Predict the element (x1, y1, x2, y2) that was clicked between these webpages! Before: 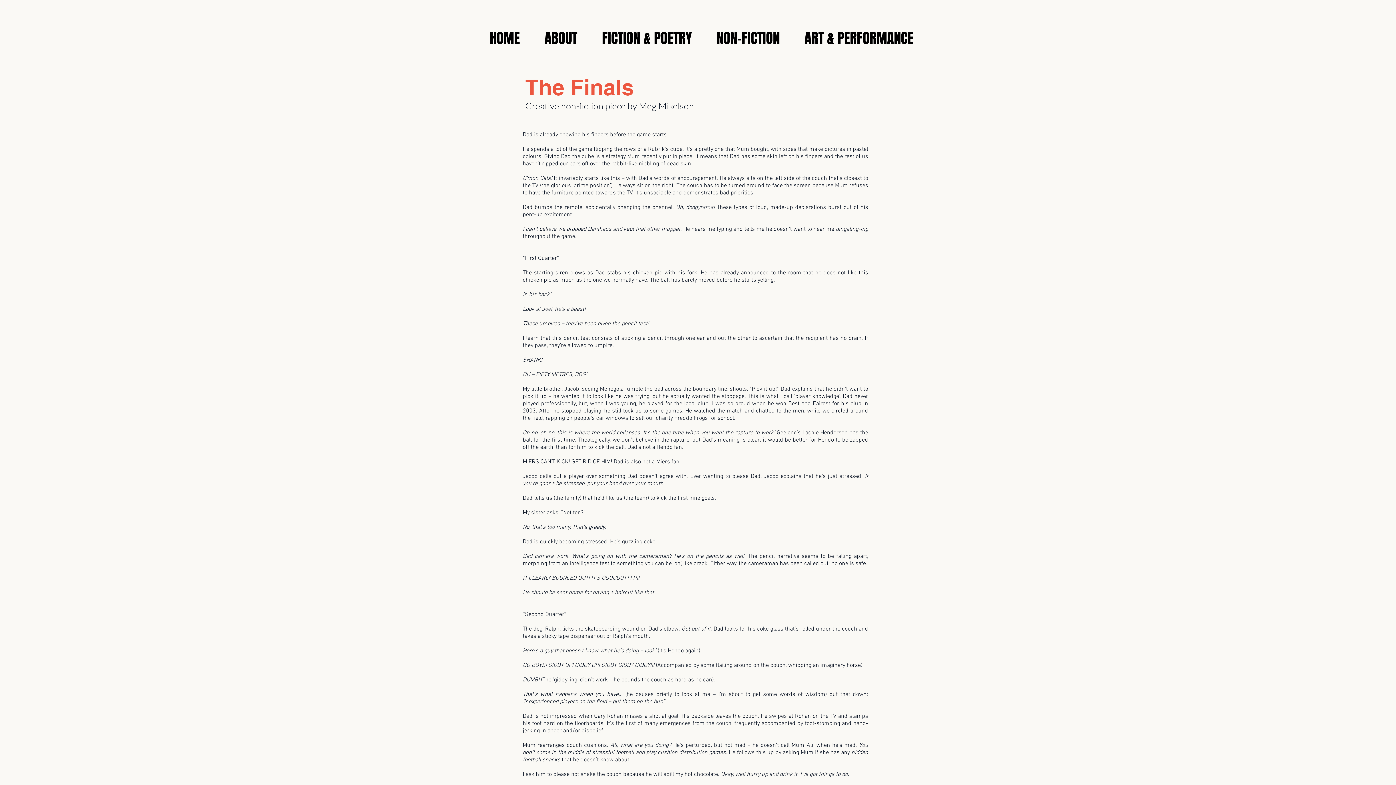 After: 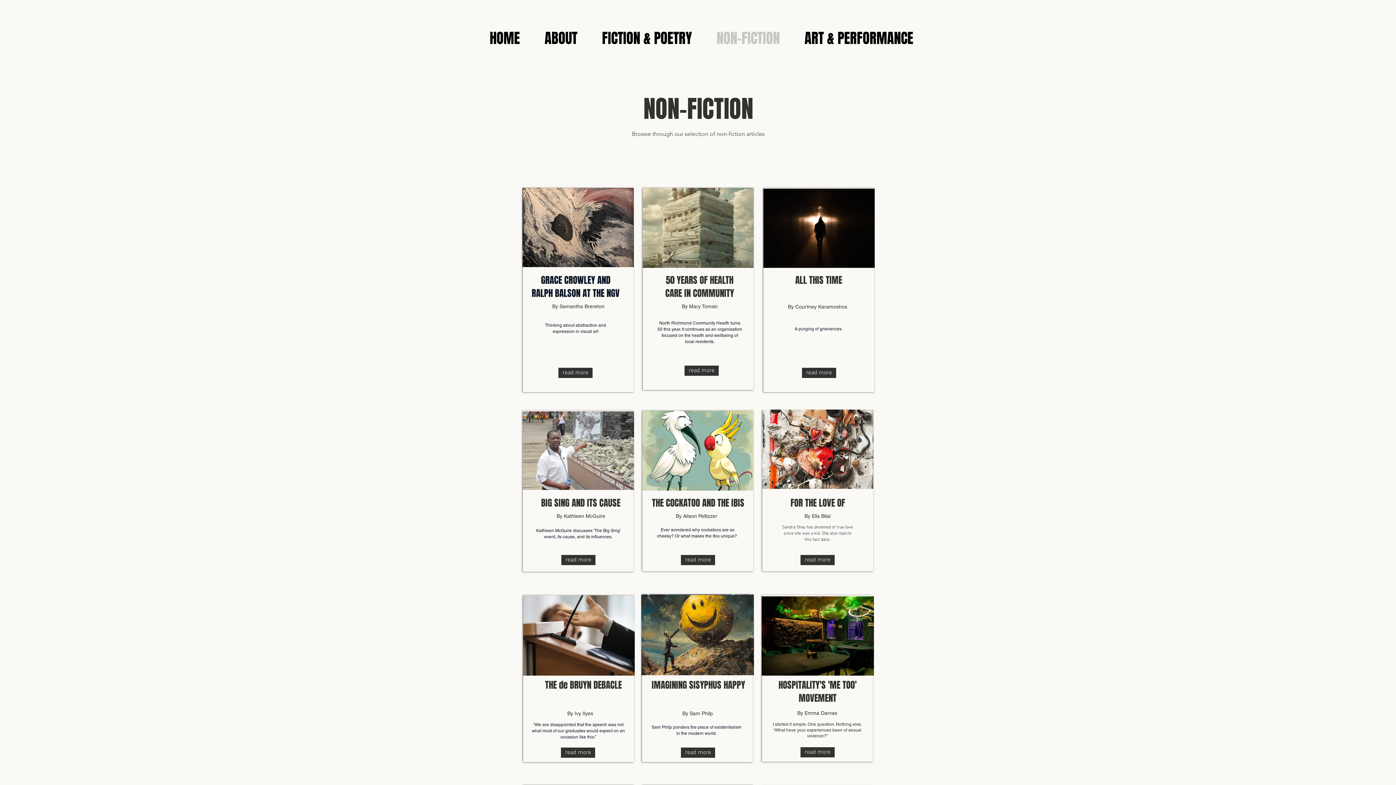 Action: bbox: (704, 28, 792, 48) label: NON-FICTION